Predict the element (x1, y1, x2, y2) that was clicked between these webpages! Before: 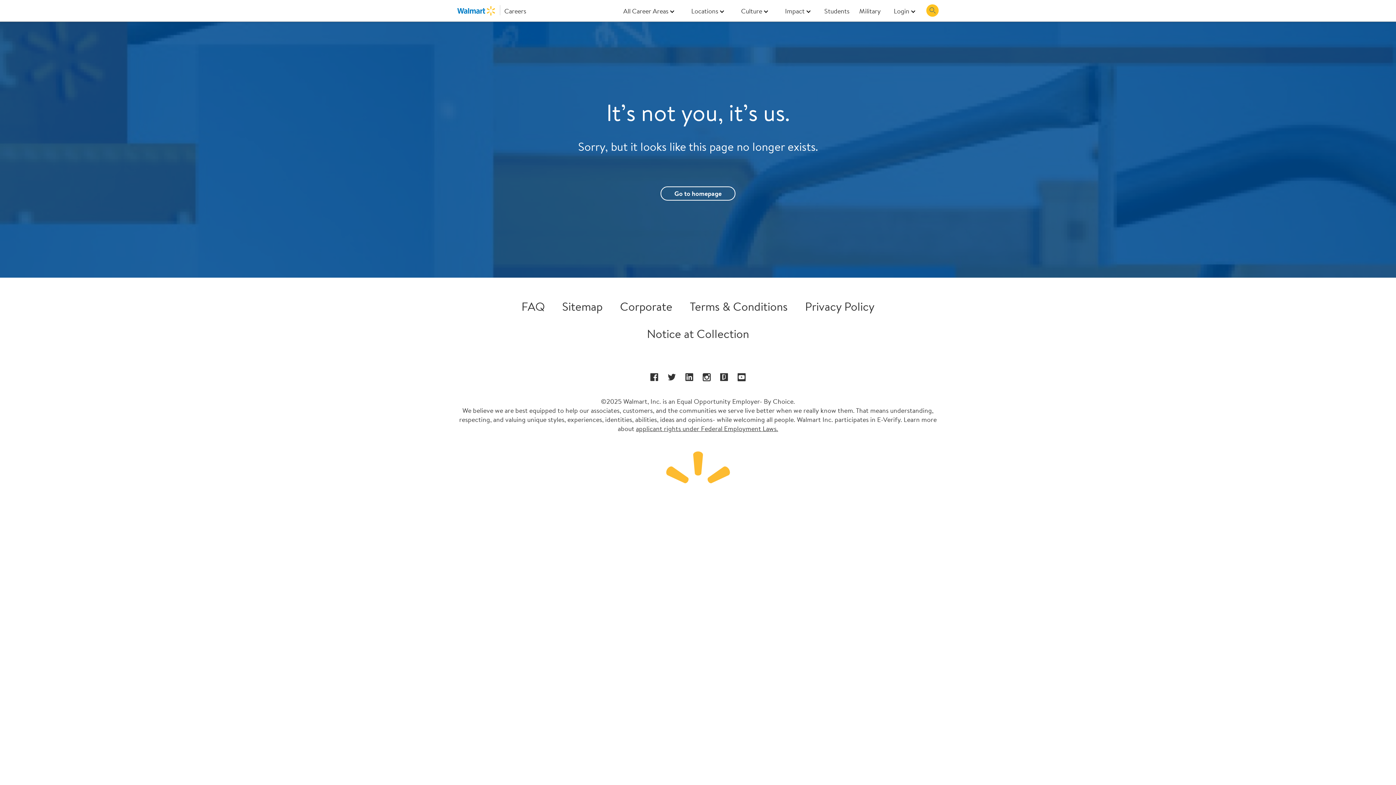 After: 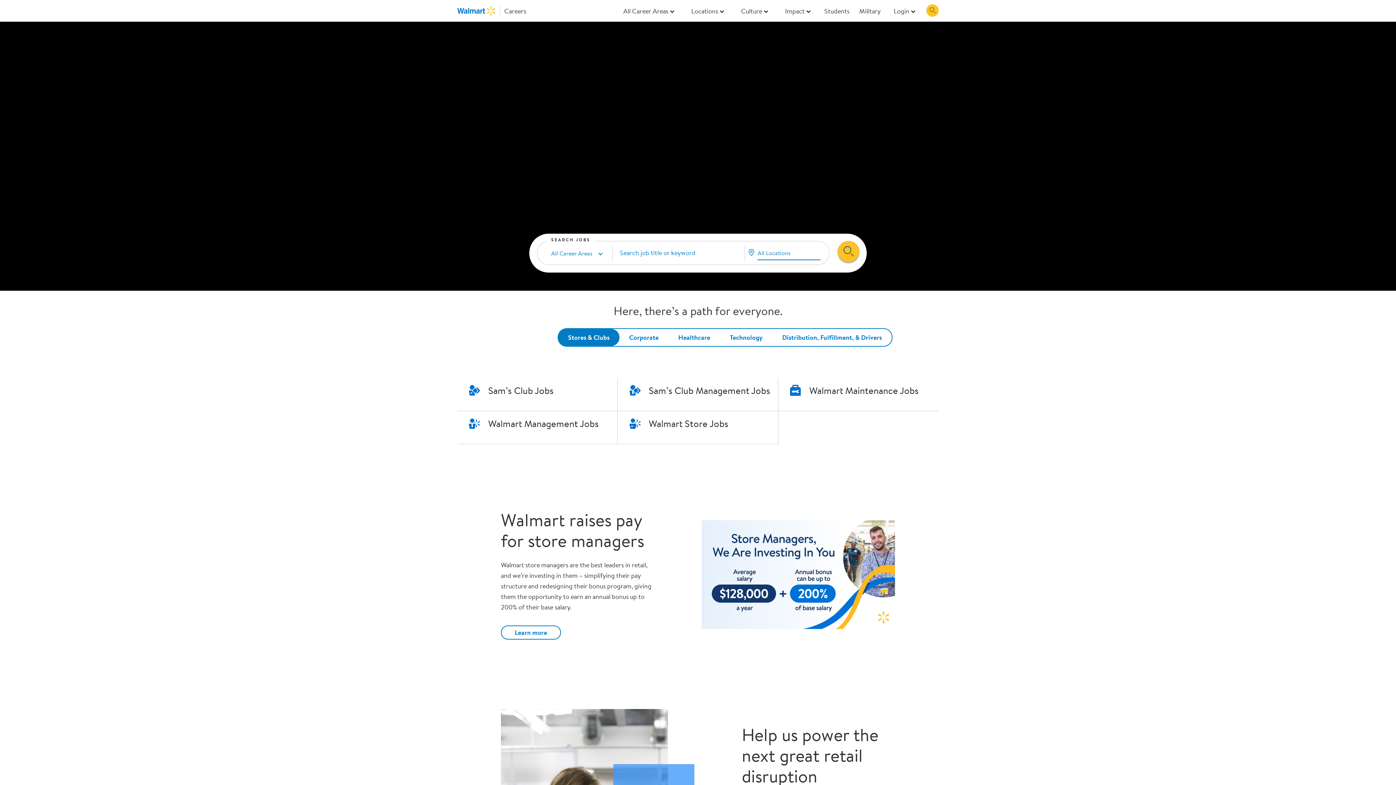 Action: label: Go to homepage bbox: (660, 186, 735, 200)